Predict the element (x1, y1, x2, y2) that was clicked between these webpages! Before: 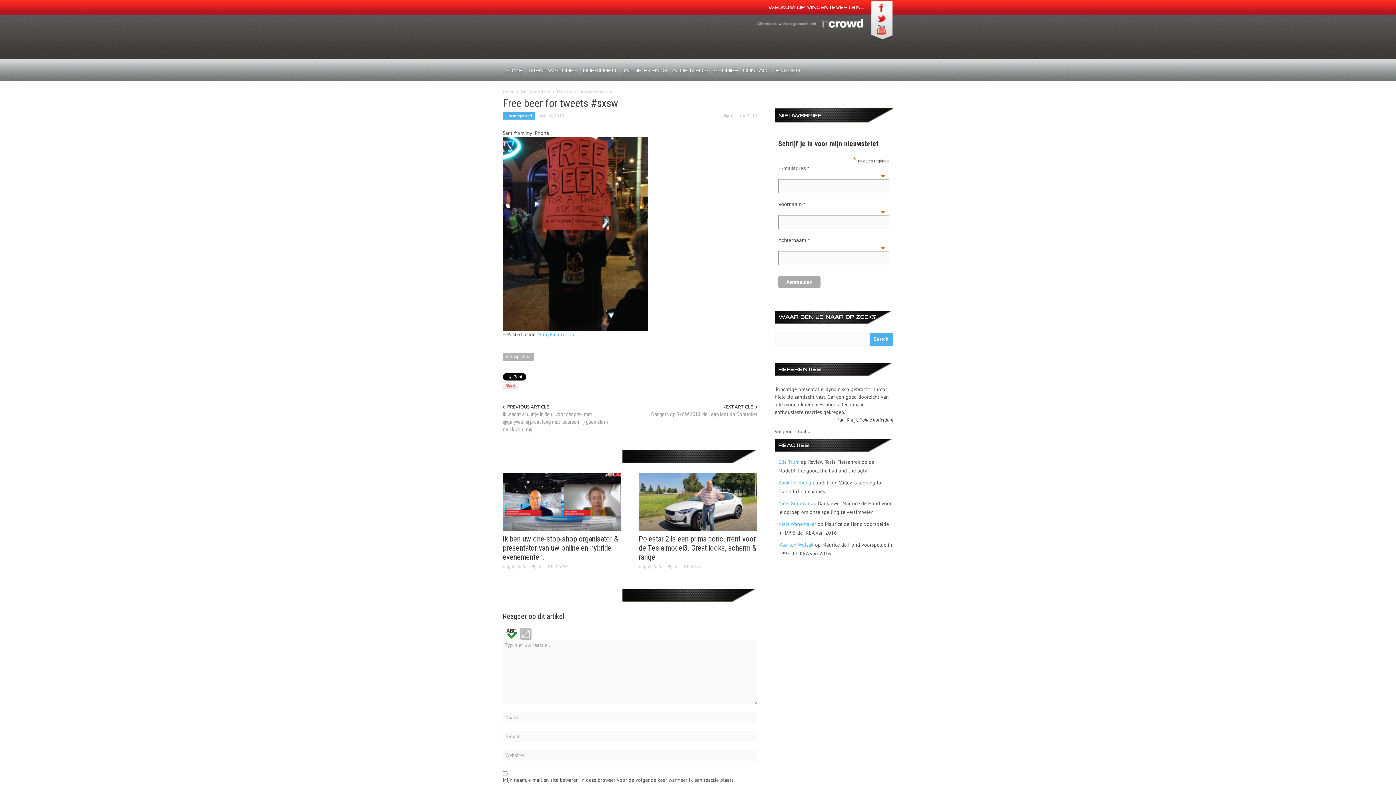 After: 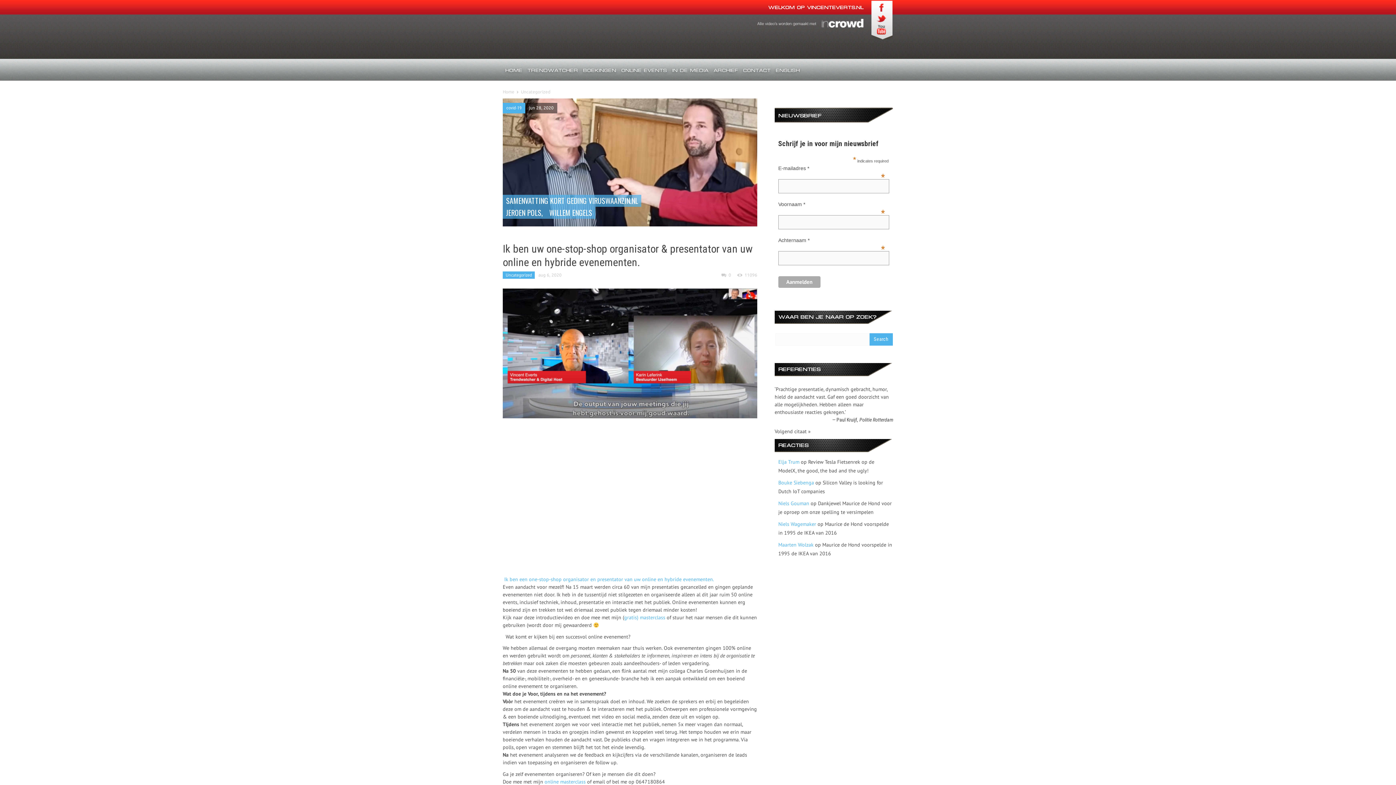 Action: label: Uncategorized bbox: (502, 112, 534, 119)